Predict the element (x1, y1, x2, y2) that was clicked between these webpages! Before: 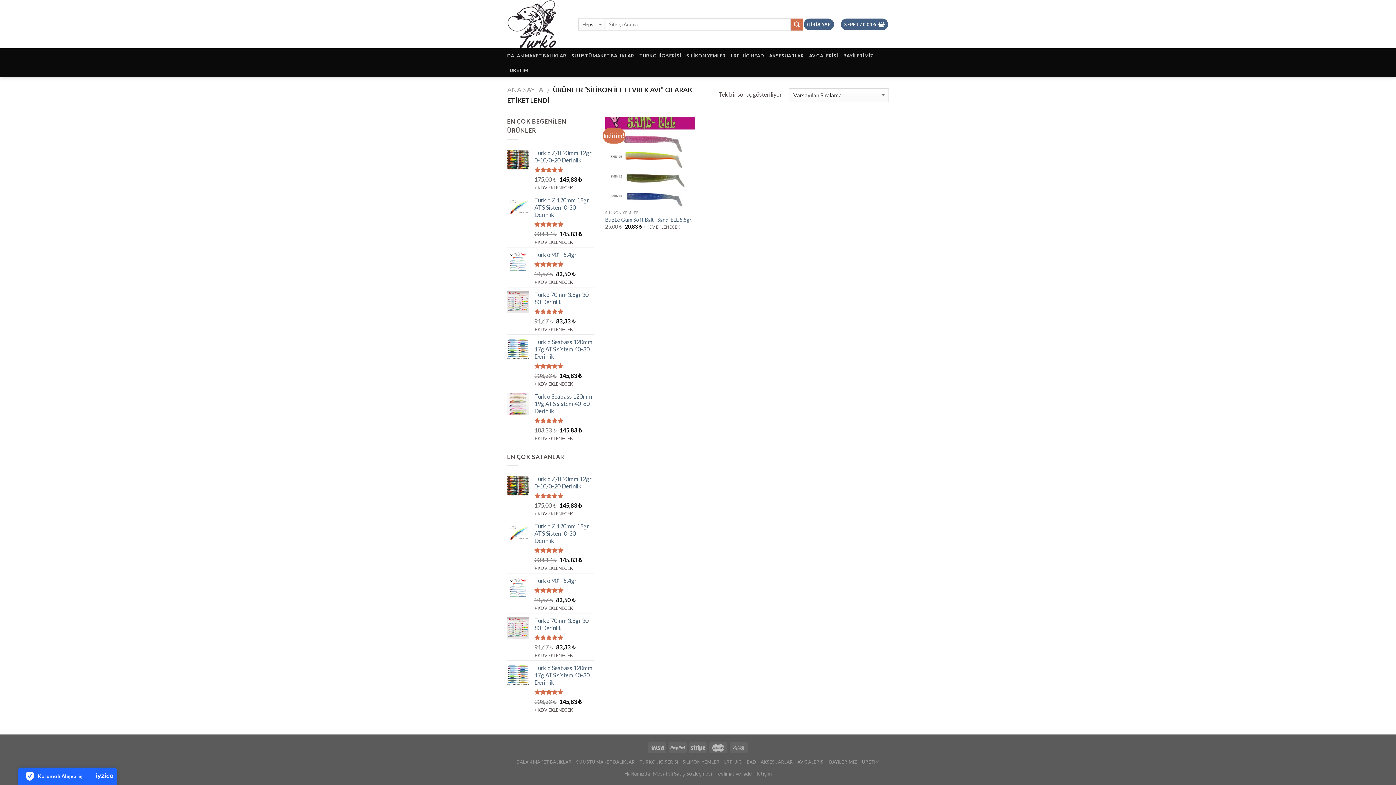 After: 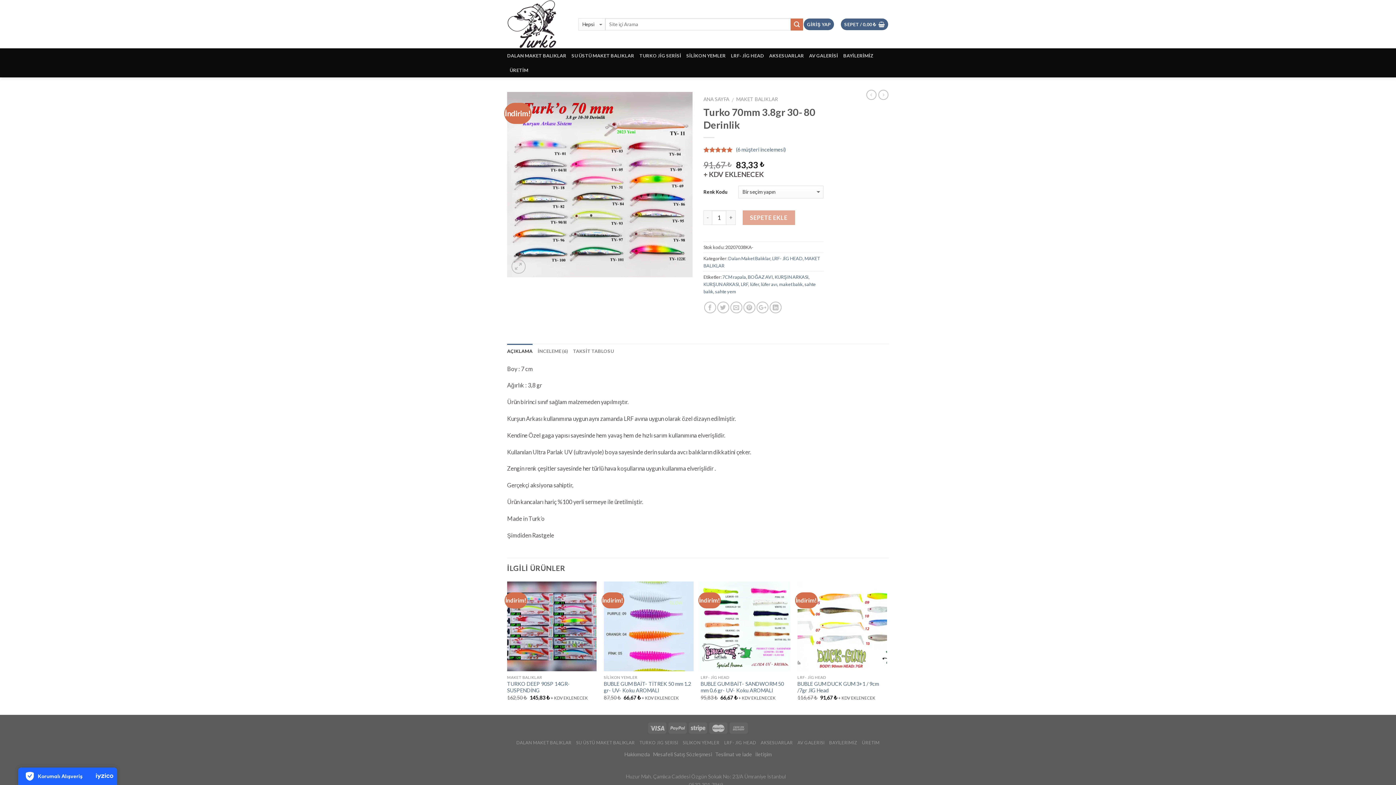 Action: label: Turko 70mm 3.8gr 30- 80 Derinlik bbox: (534, 291, 594, 305)